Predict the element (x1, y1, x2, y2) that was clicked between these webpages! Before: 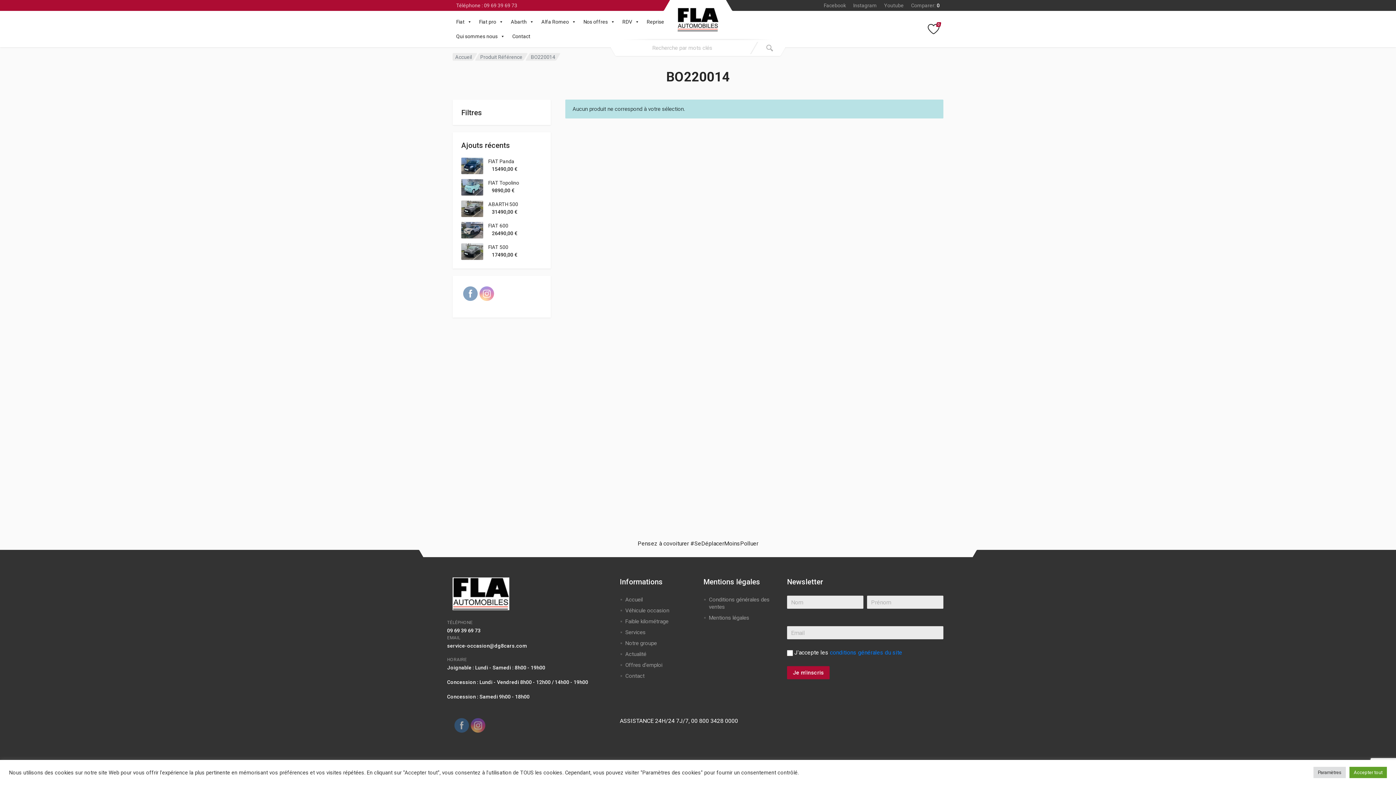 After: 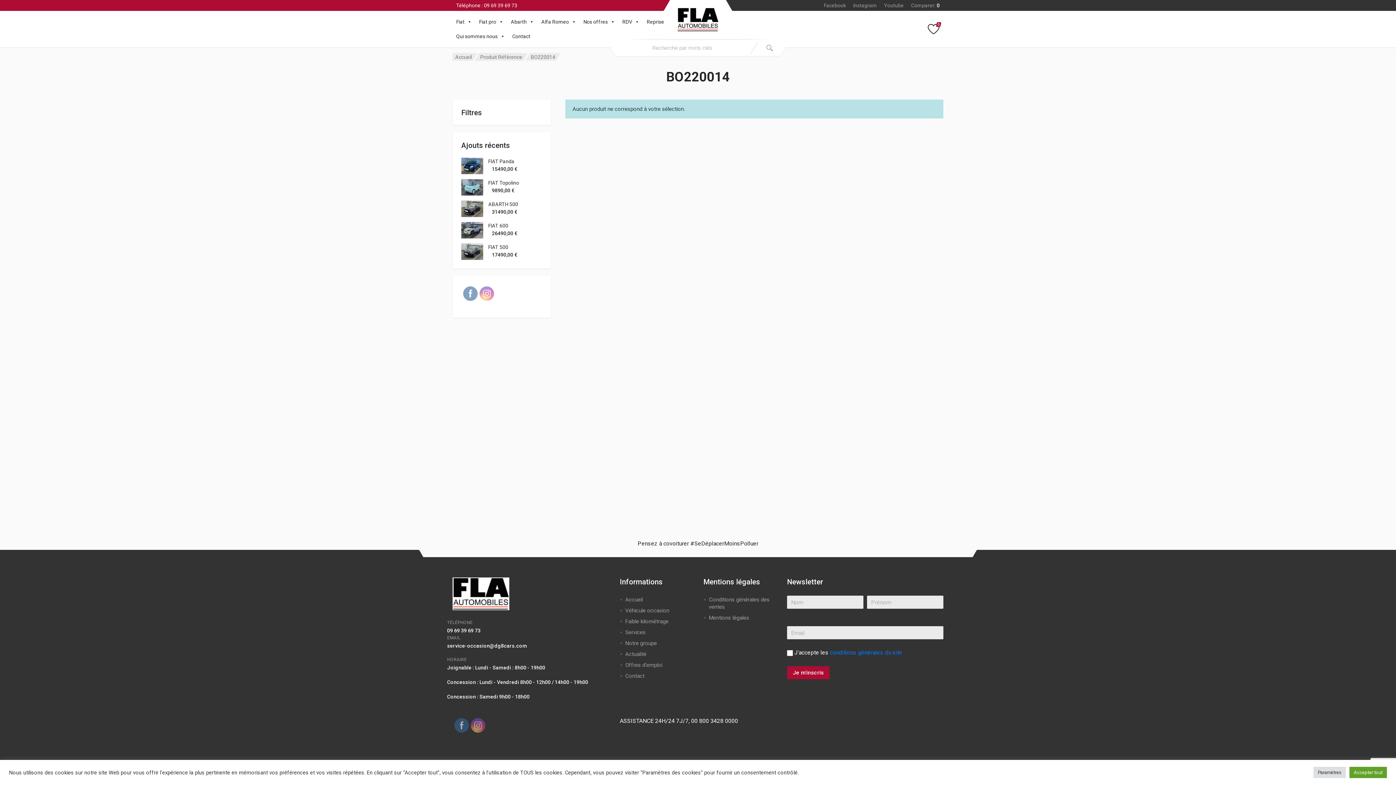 Action: bbox: (452, 0, 521, 10) label: Téléphone : 09 69 39 69 73